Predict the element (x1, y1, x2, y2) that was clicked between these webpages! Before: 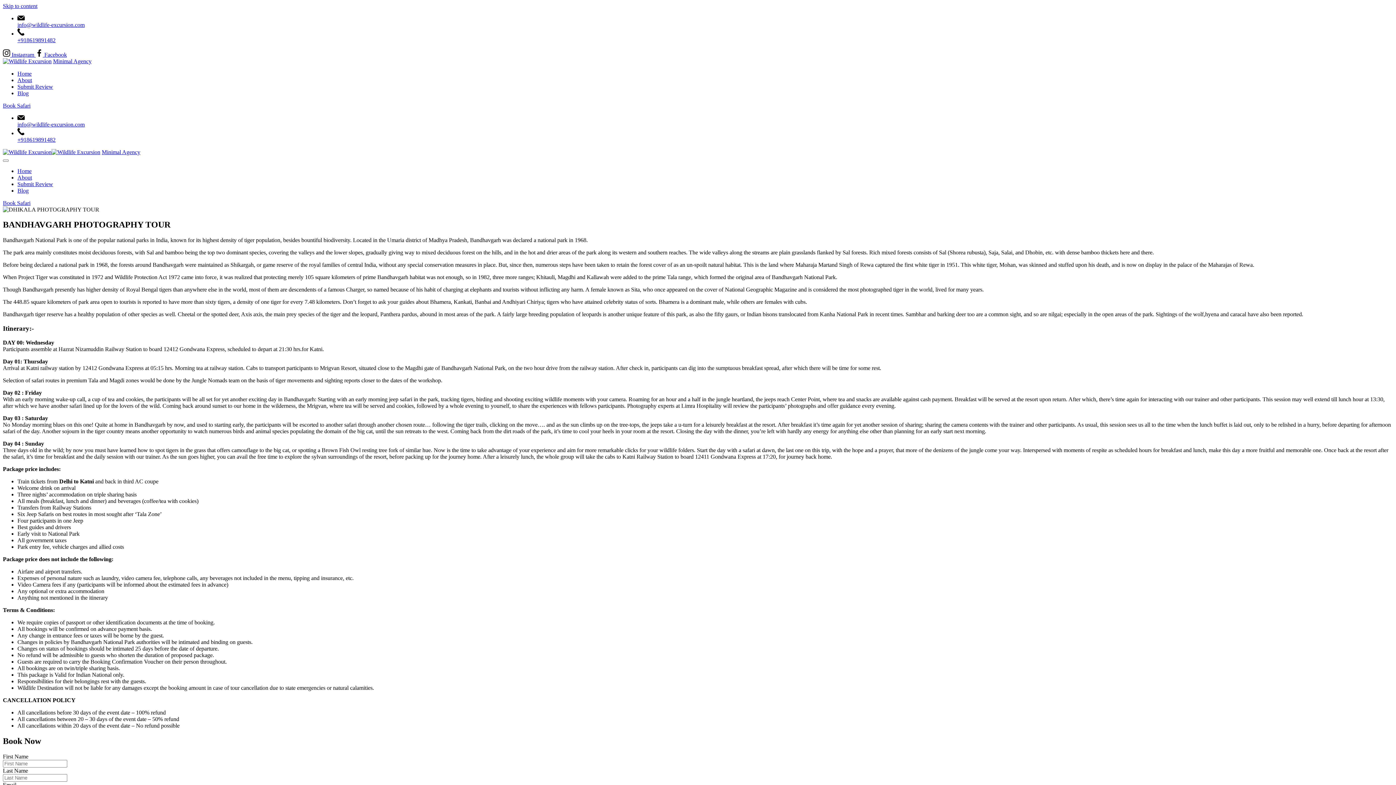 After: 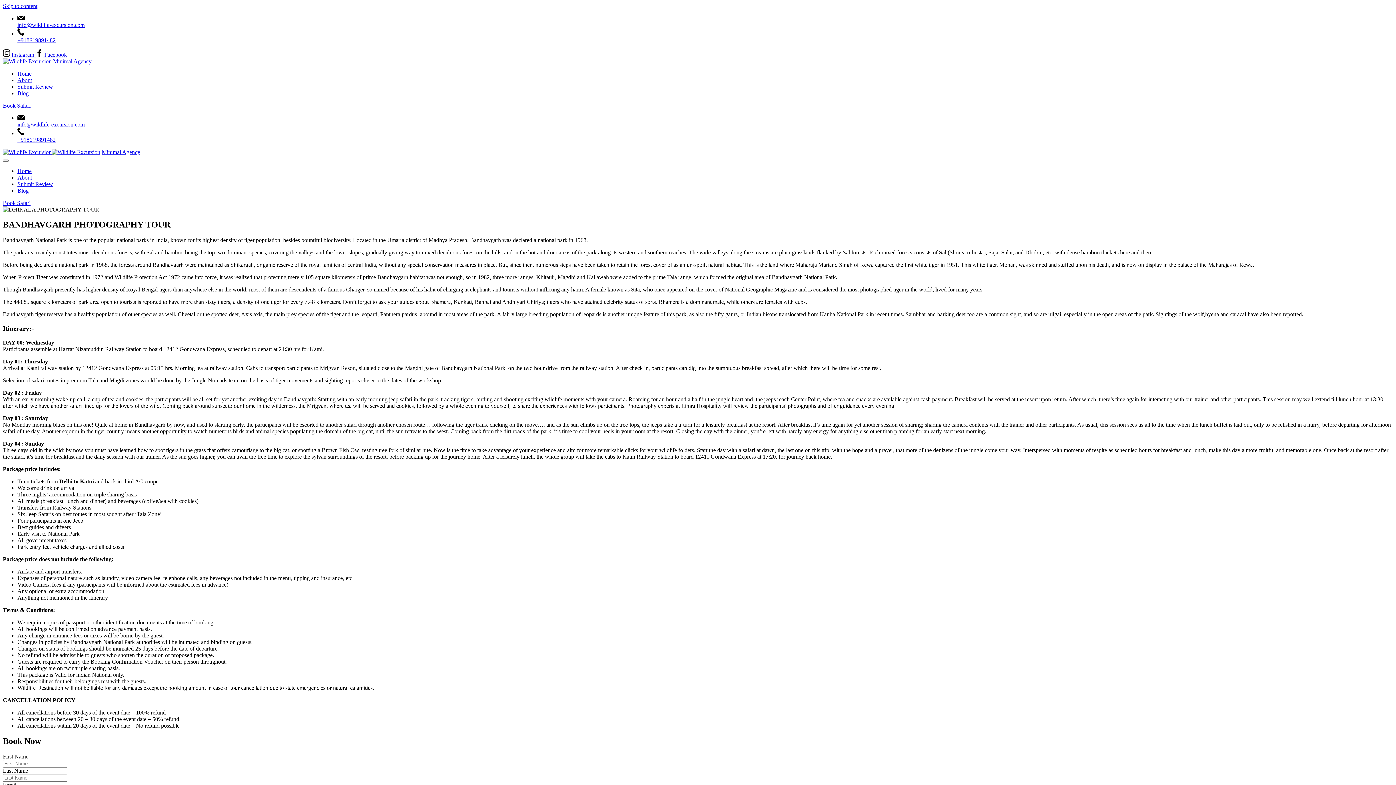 Action: label: Instagram bbox: (2, 51, 35, 57)